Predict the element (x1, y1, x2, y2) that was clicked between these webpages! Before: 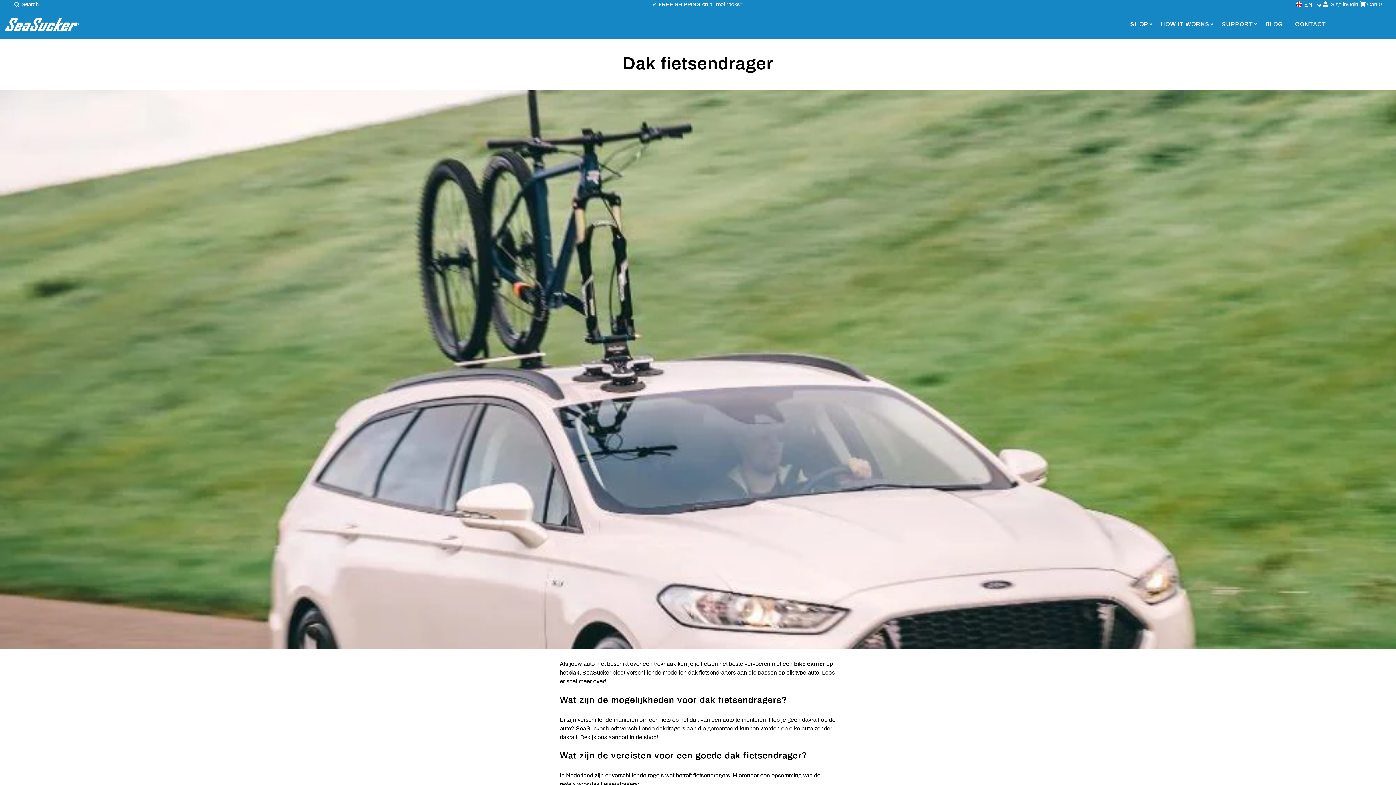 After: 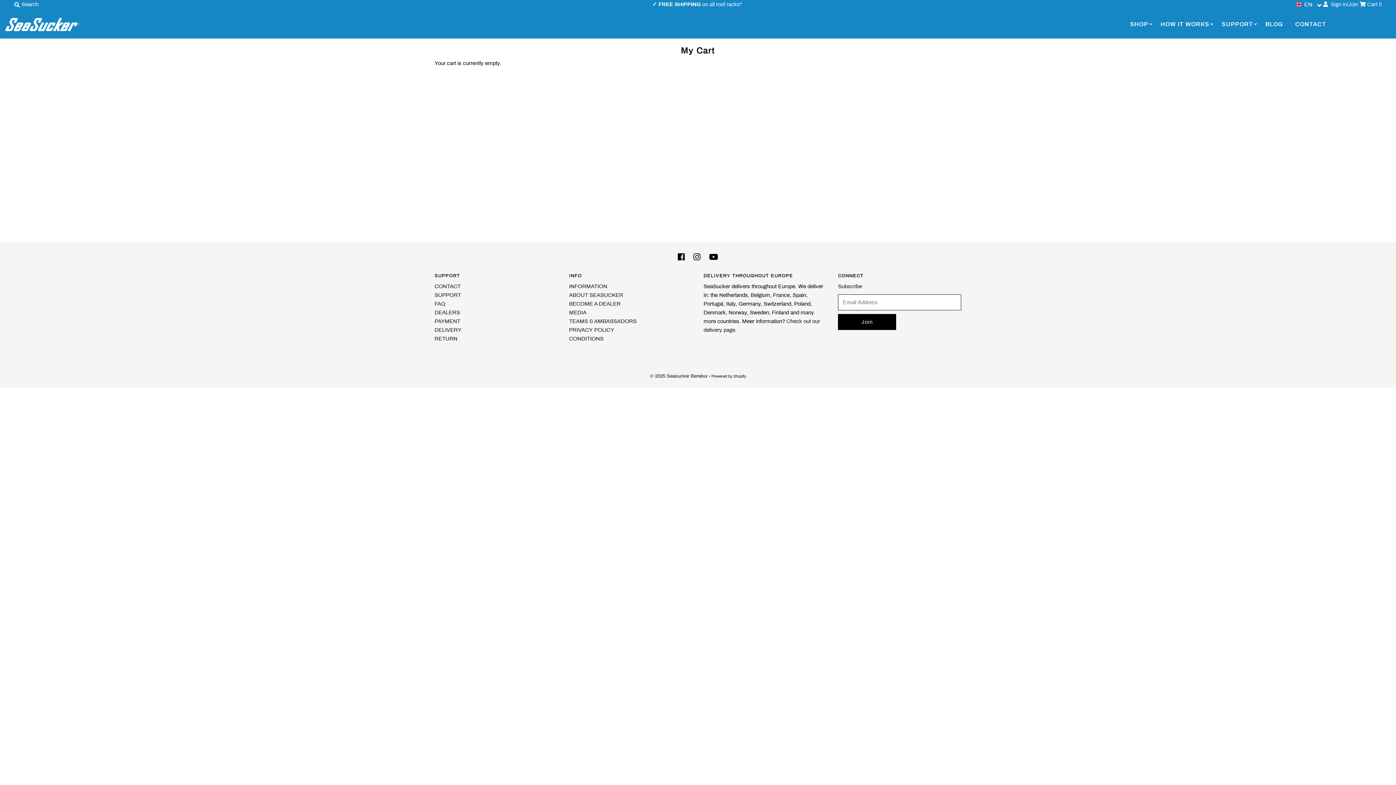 Action: label:  Cart 0 bbox: (1359, 1, 1382, 7)